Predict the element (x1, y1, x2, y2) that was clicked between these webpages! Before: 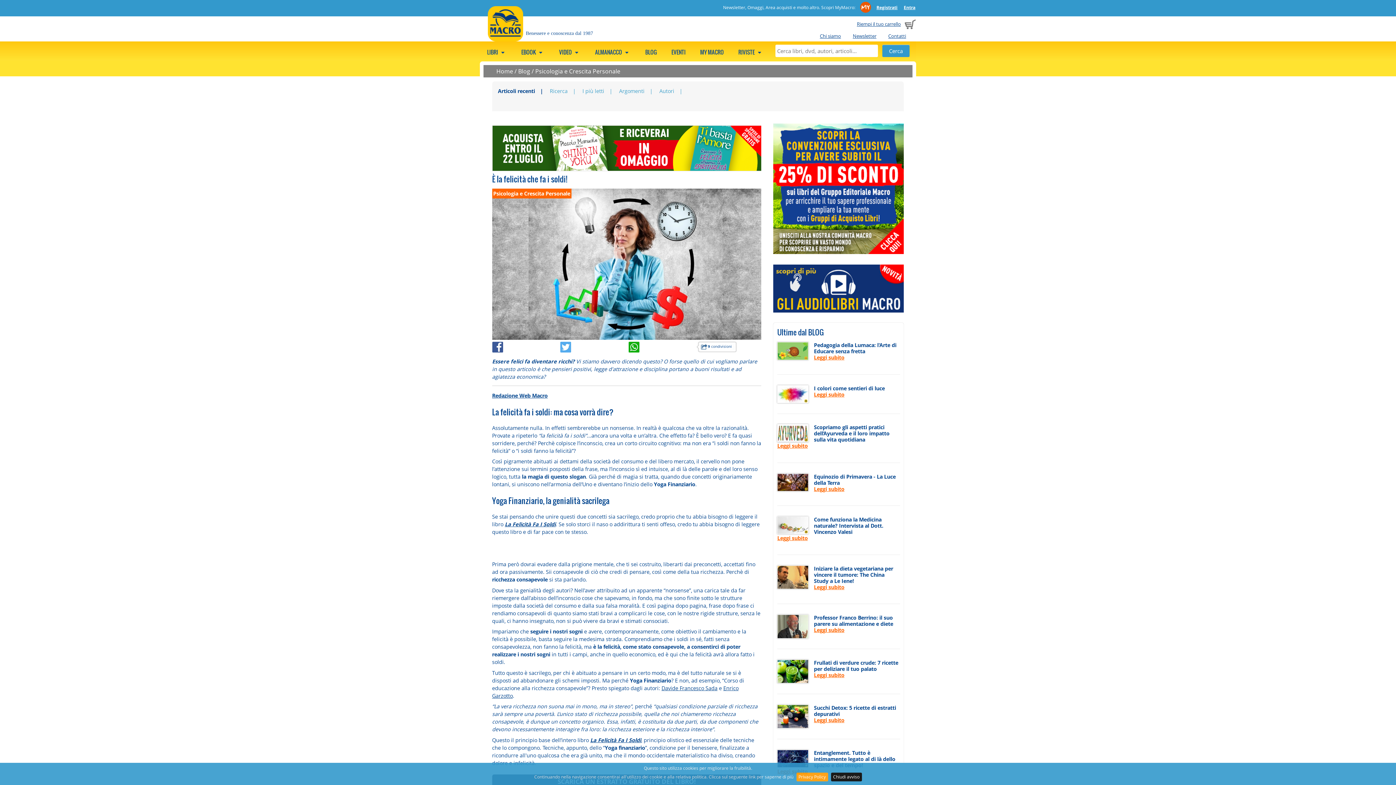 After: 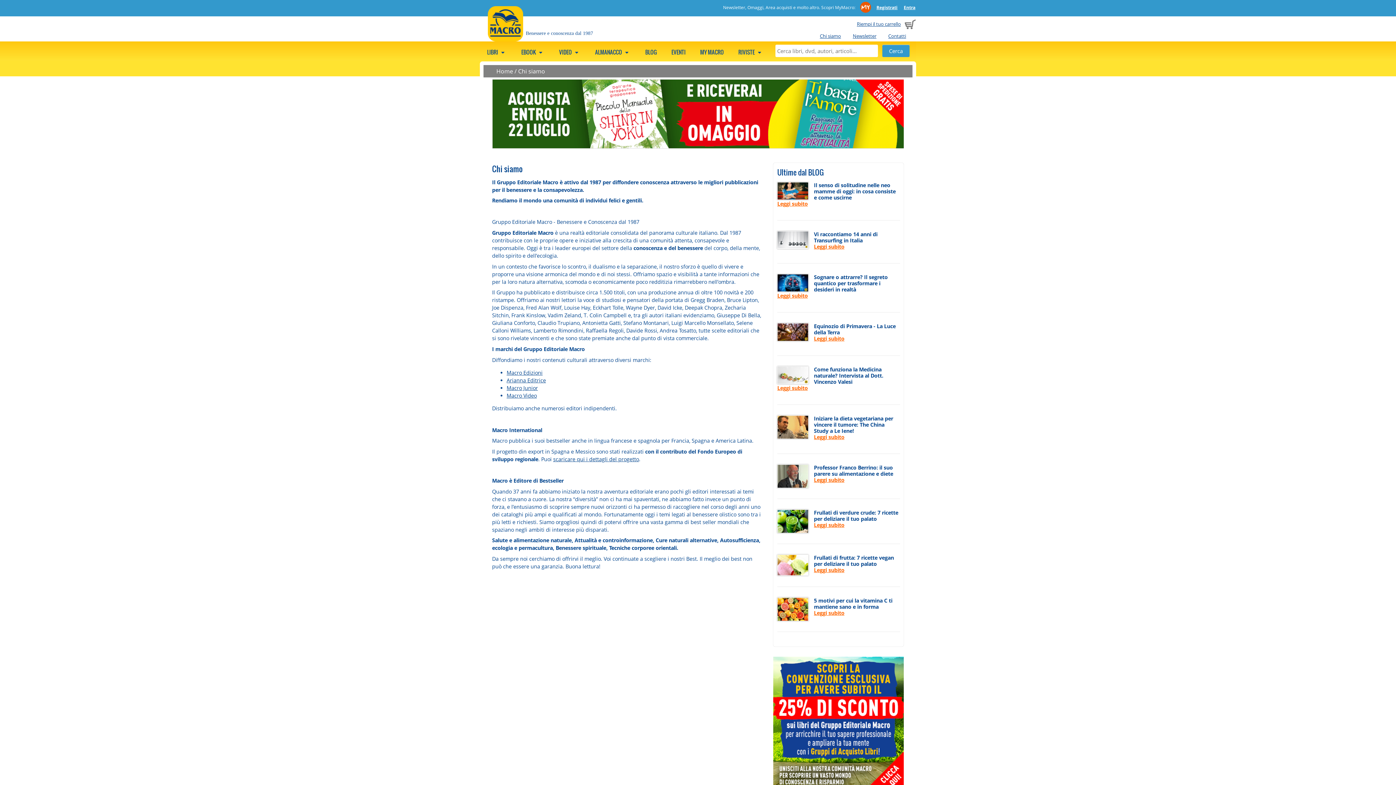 Action: label: Chi siamo bbox: (819, 32, 841, 39)